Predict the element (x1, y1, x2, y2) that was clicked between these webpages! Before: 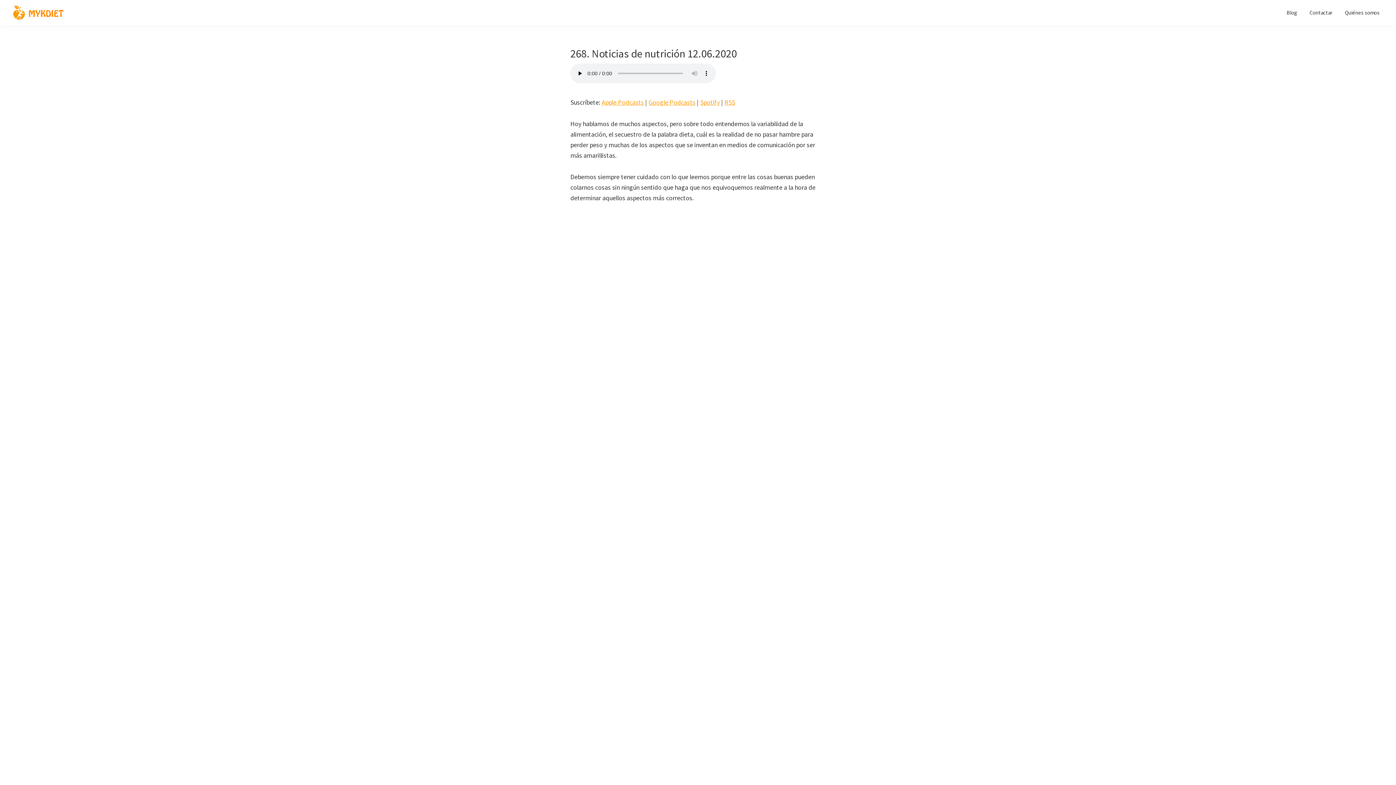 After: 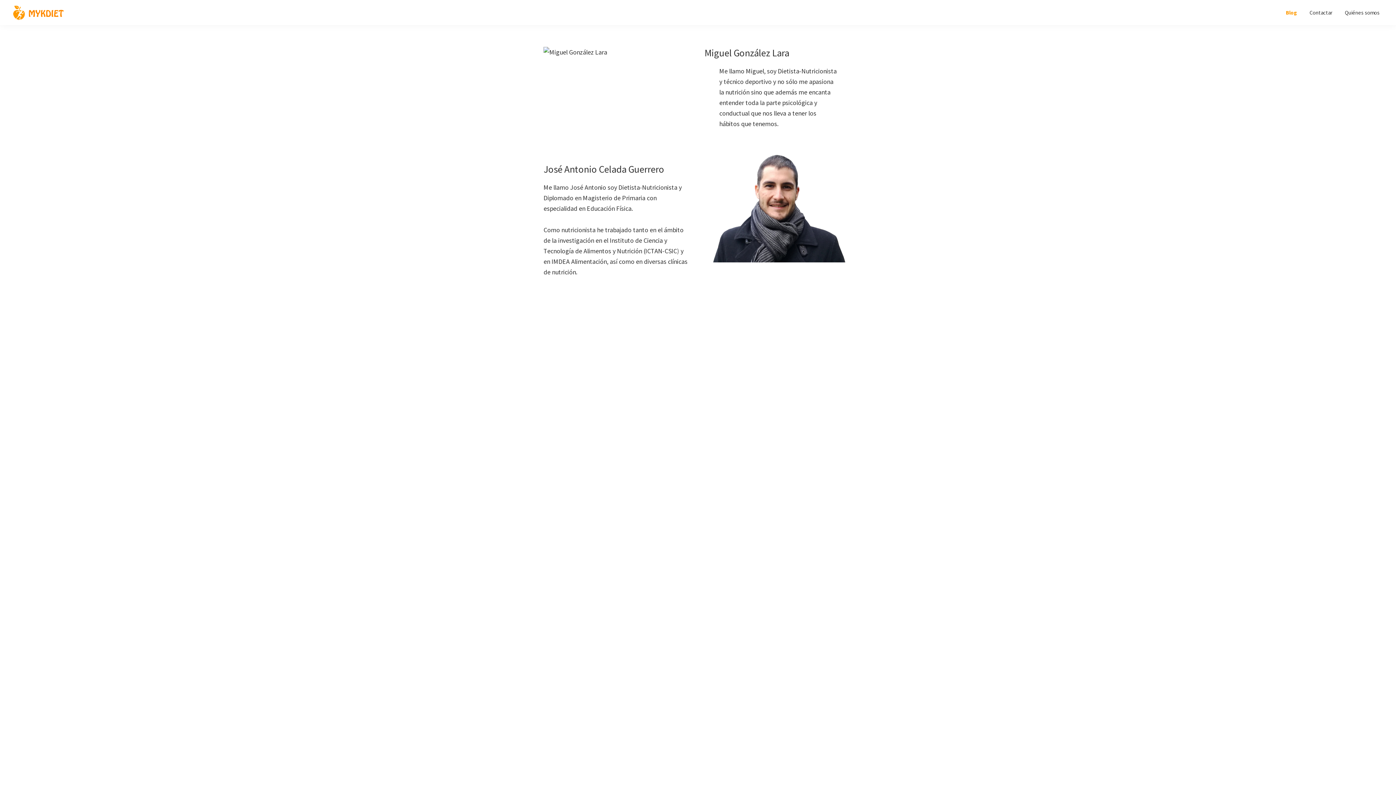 Action: label: Quiénes somos bbox: (1339, 5, 1385, 19)